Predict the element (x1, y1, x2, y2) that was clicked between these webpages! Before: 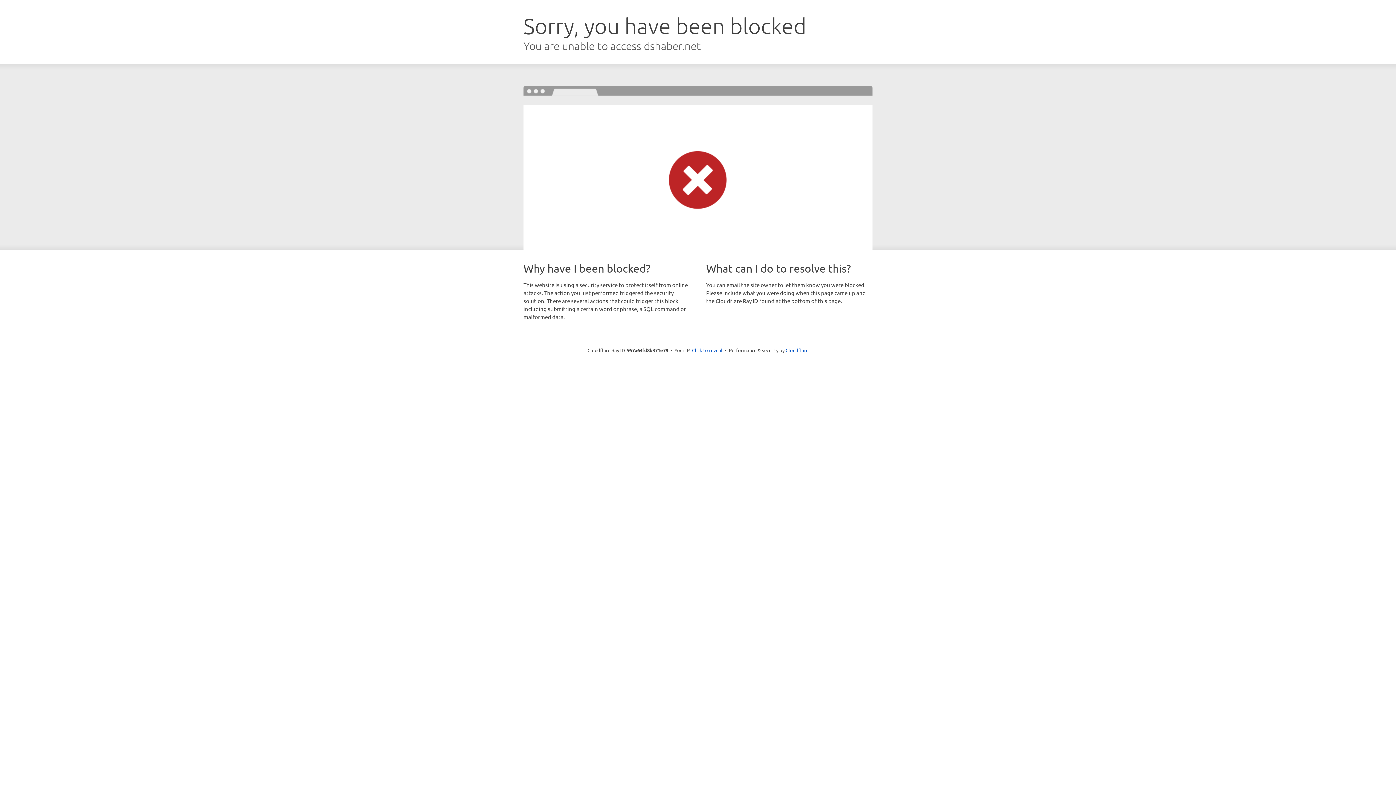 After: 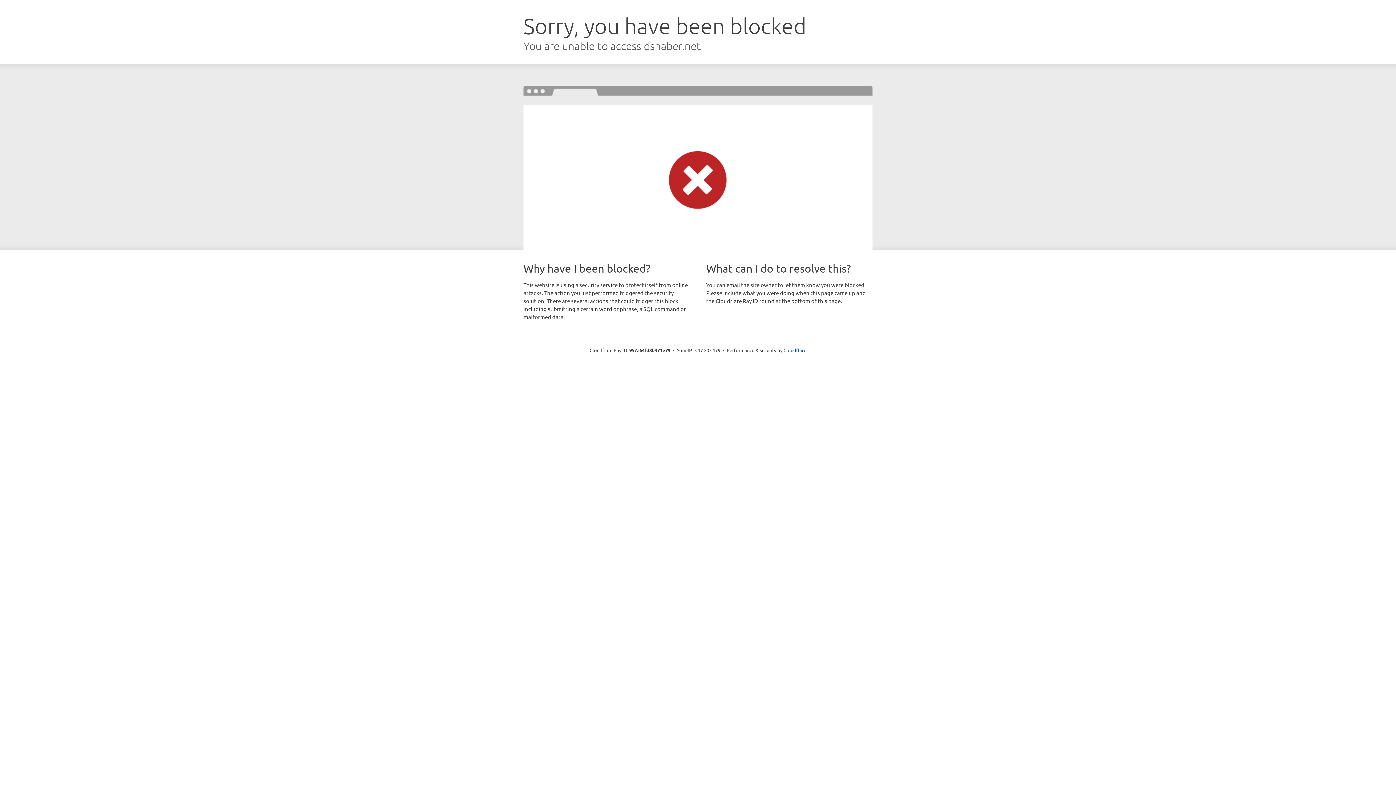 Action: bbox: (692, 346, 722, 353) label: Click to reveal